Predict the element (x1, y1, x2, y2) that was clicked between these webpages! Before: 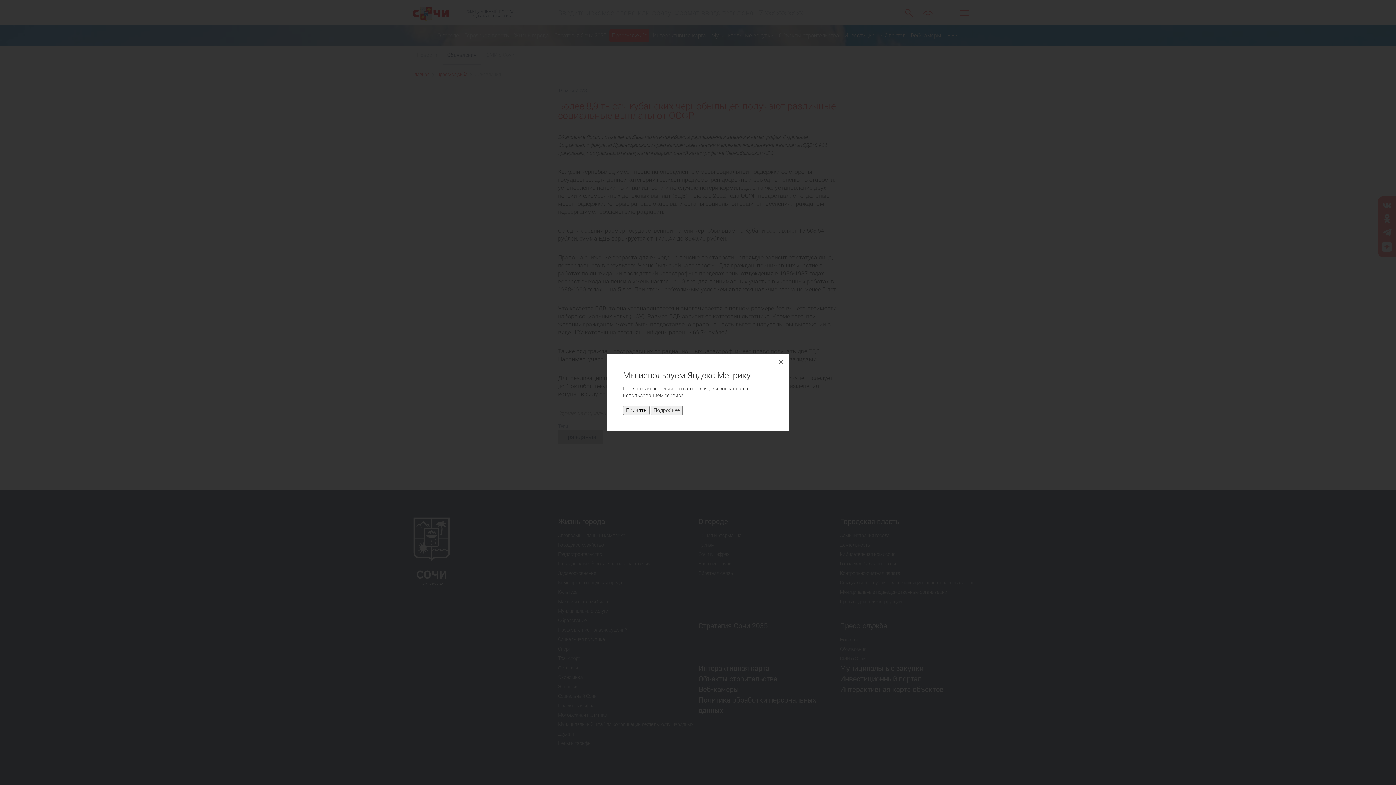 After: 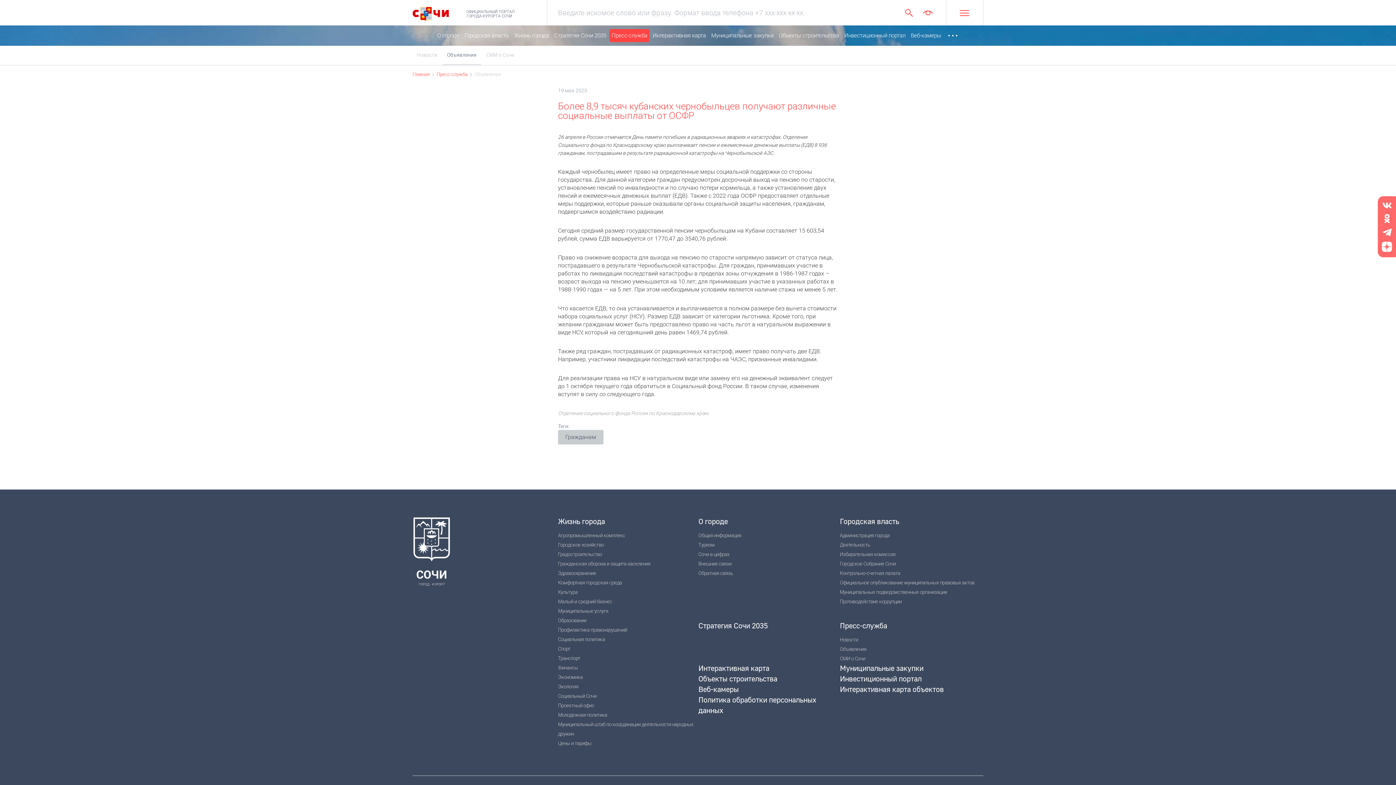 Action: bbox: (773, 354, 789, 370)